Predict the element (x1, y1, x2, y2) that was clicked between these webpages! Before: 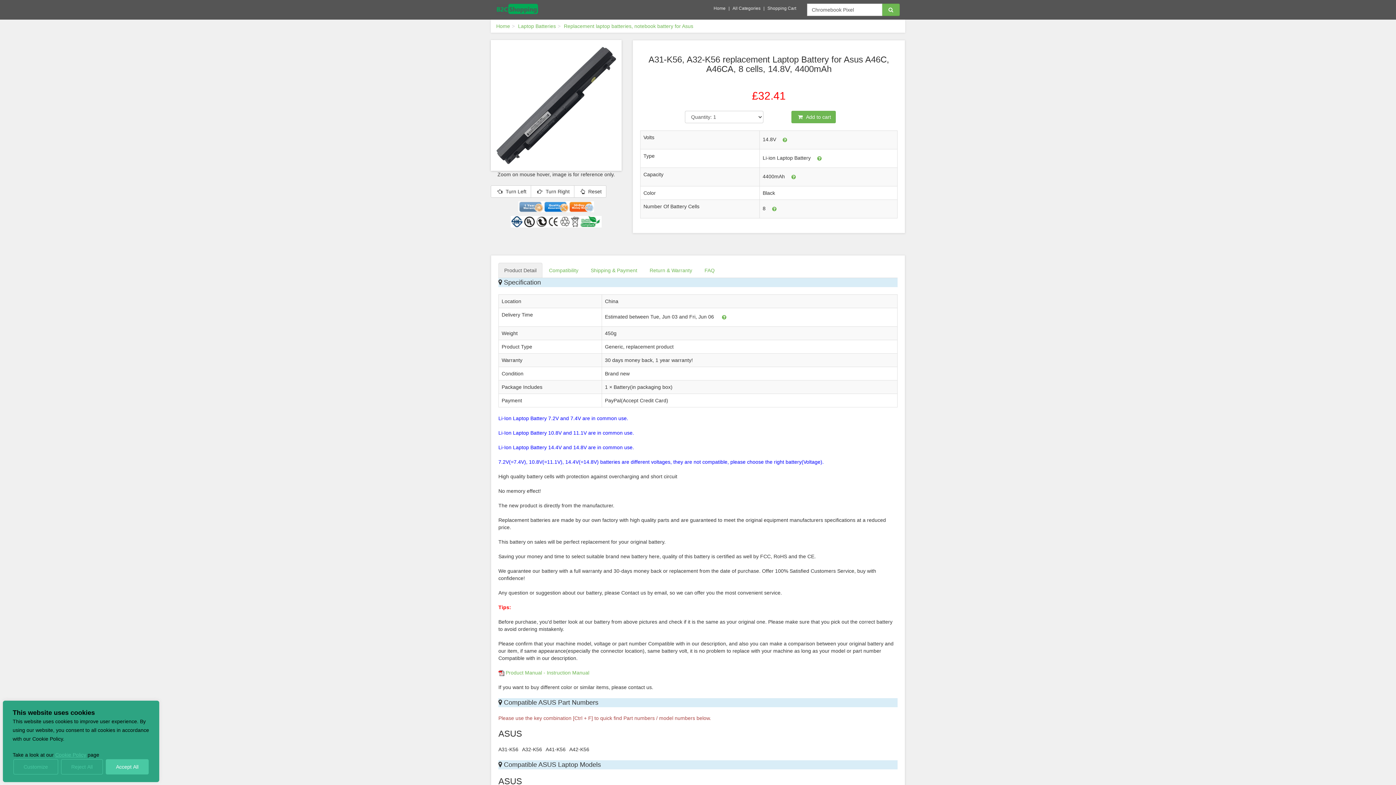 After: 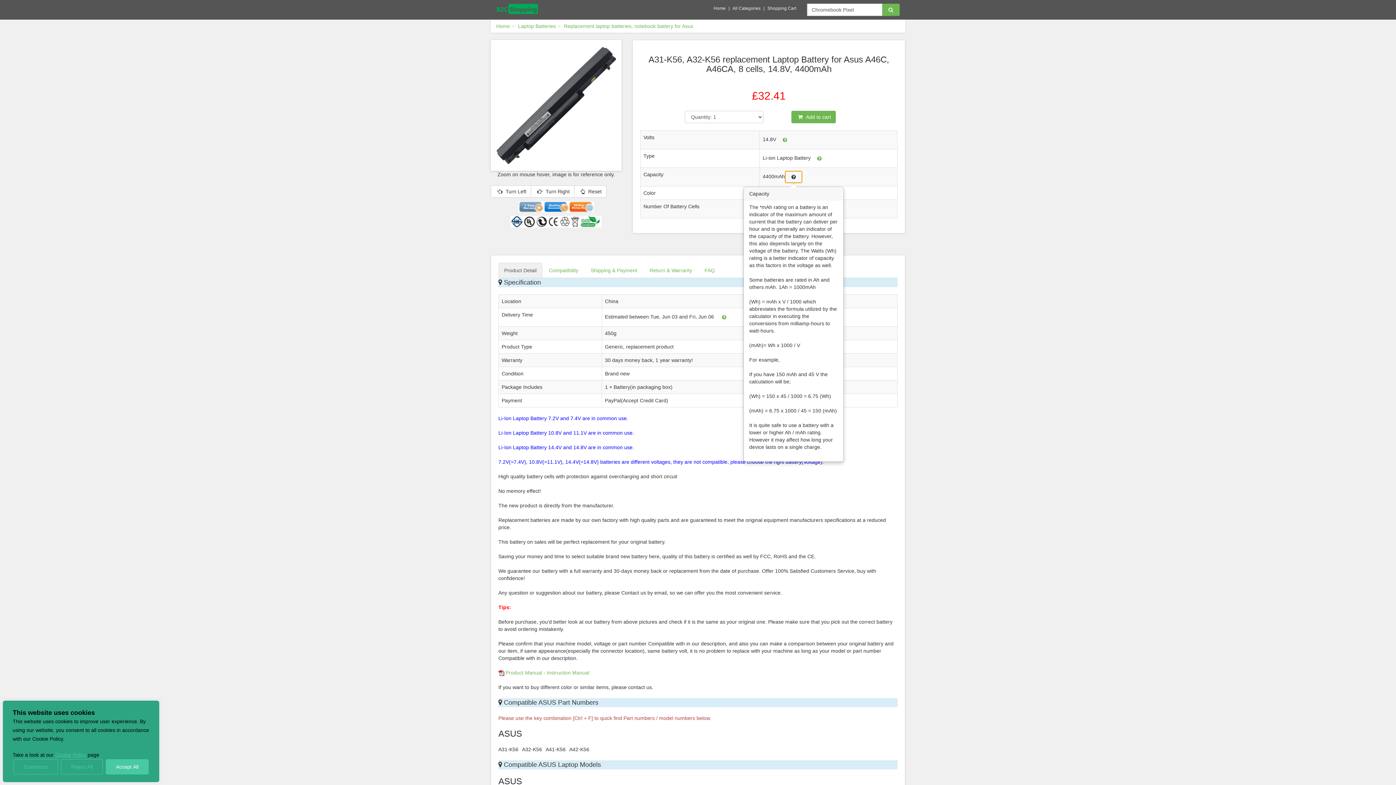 Action: bbox: (785, 170, 802, 183)